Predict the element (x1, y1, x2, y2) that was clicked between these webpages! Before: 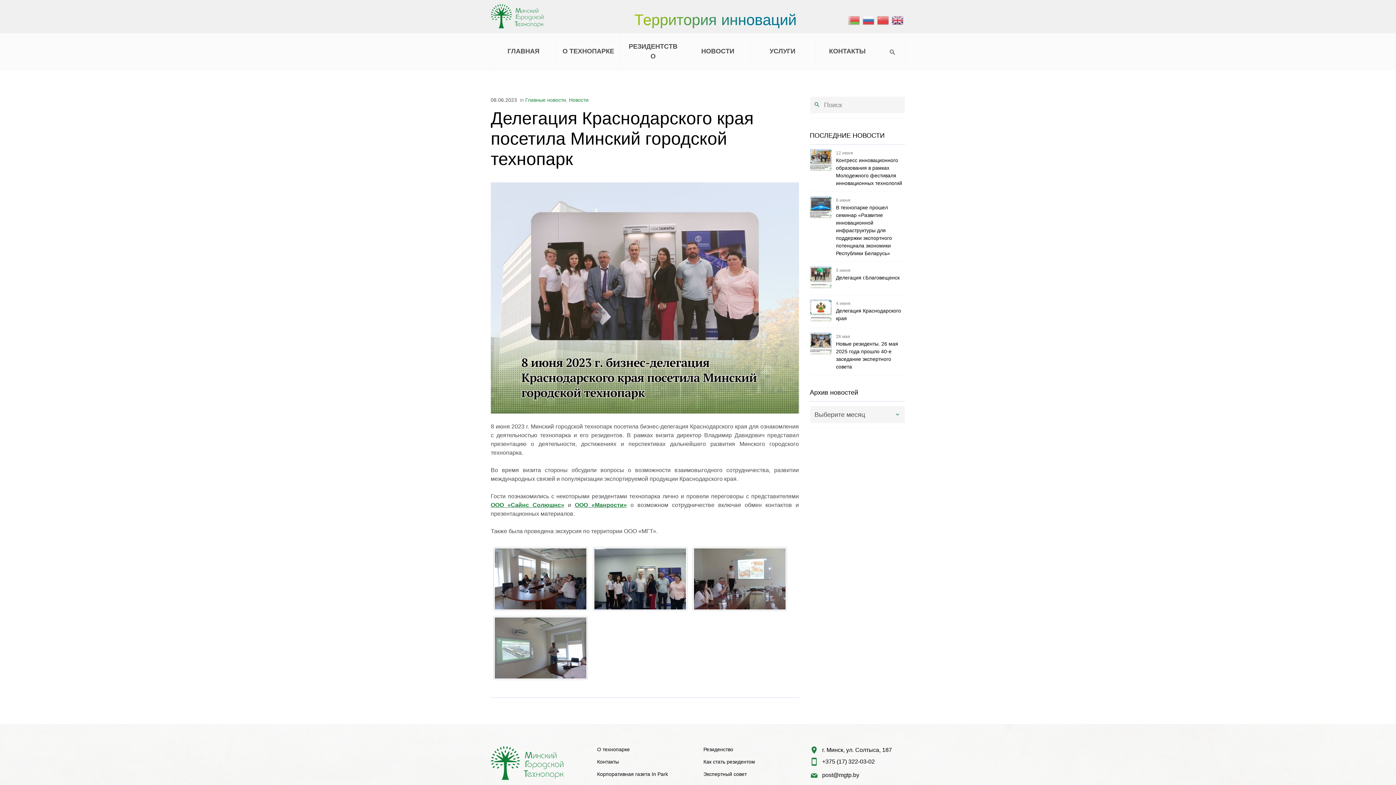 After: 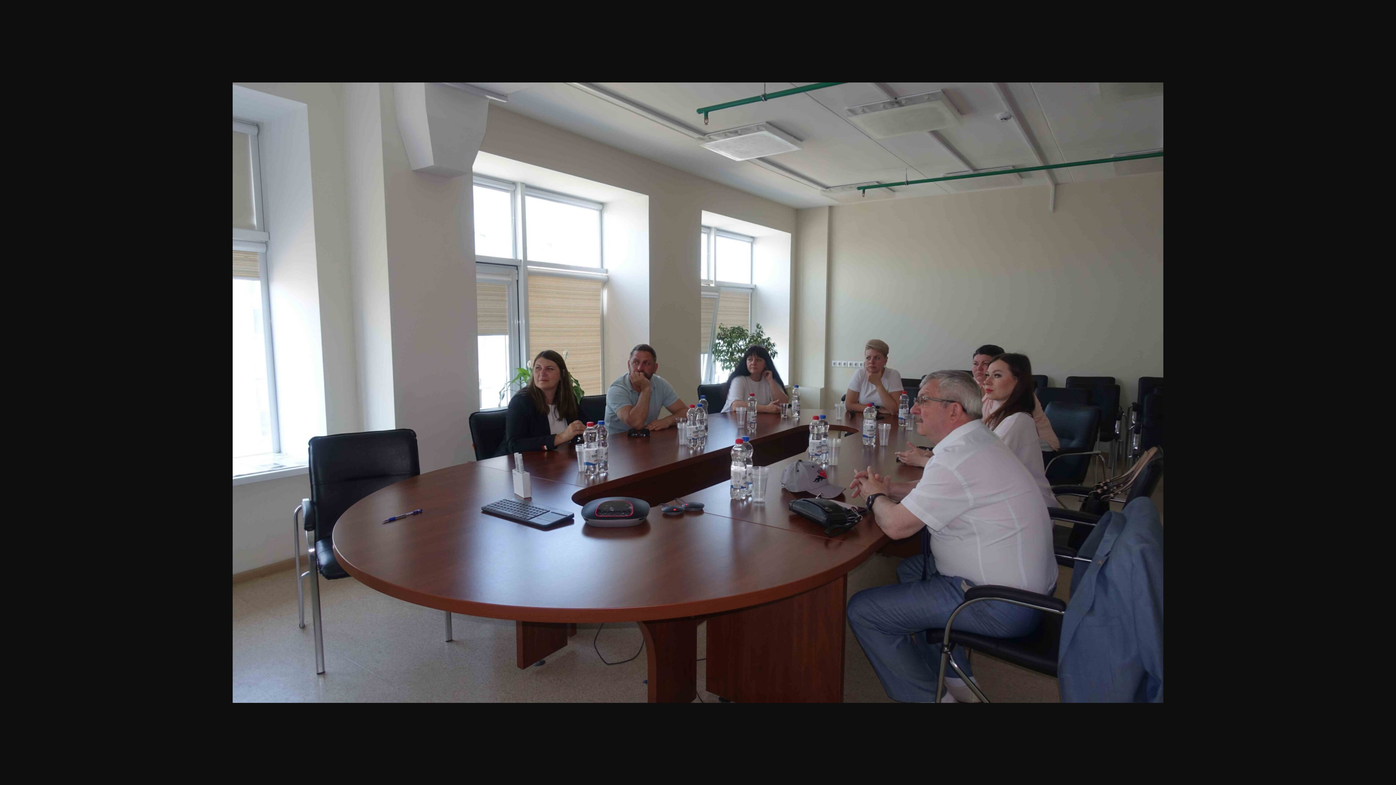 Action: bbox: (493, 547, 588, 611)